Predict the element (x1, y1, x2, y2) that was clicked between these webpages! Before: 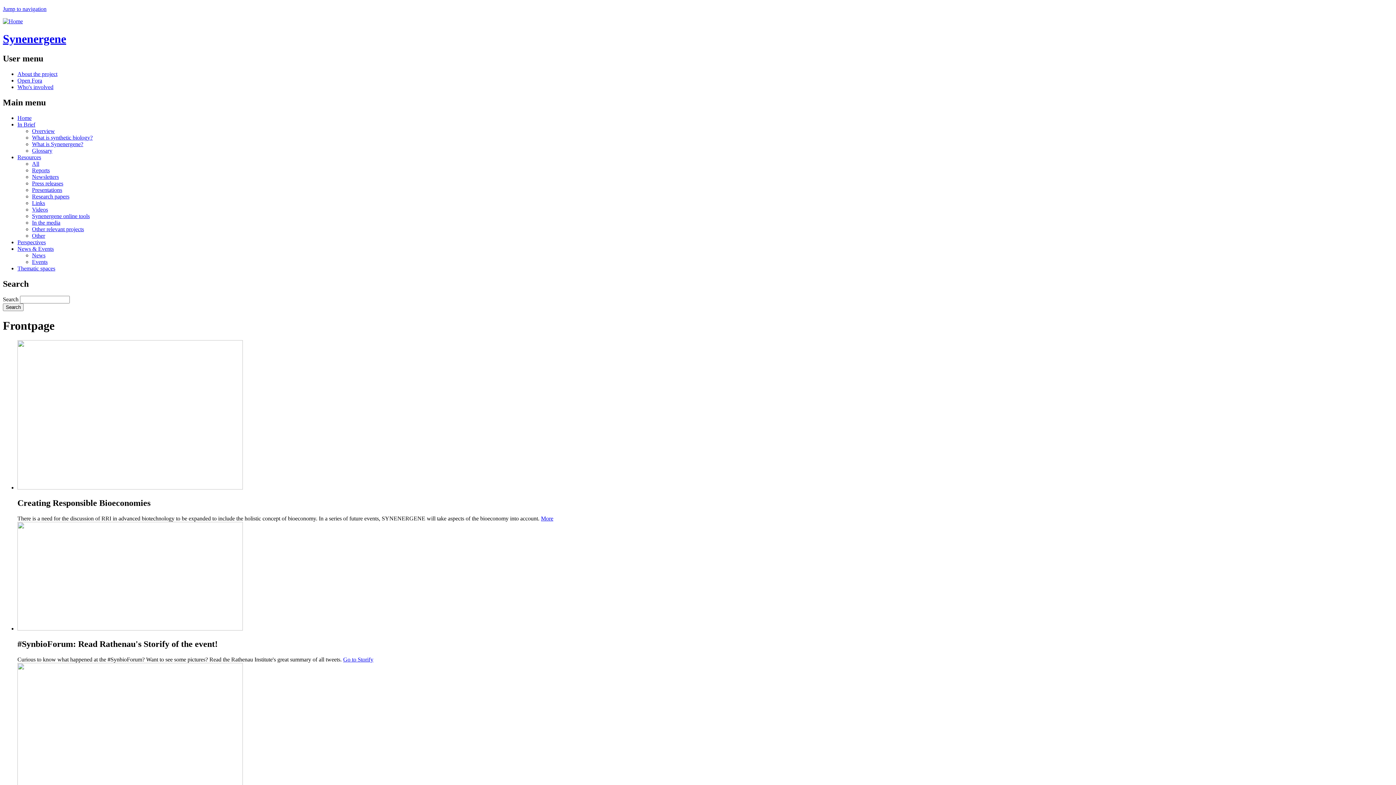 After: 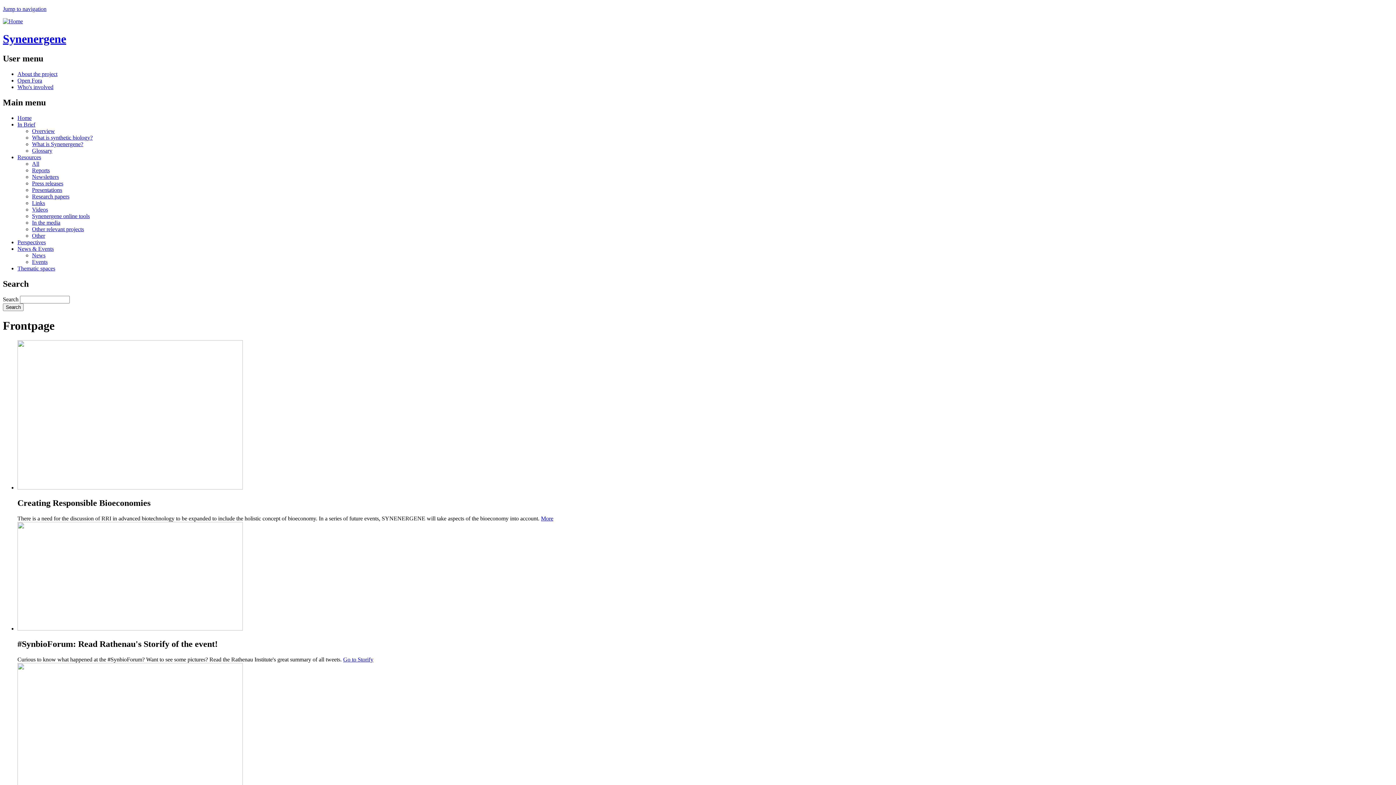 Action: label: Other relevant projects bbox: (32, 226, 84, 232)